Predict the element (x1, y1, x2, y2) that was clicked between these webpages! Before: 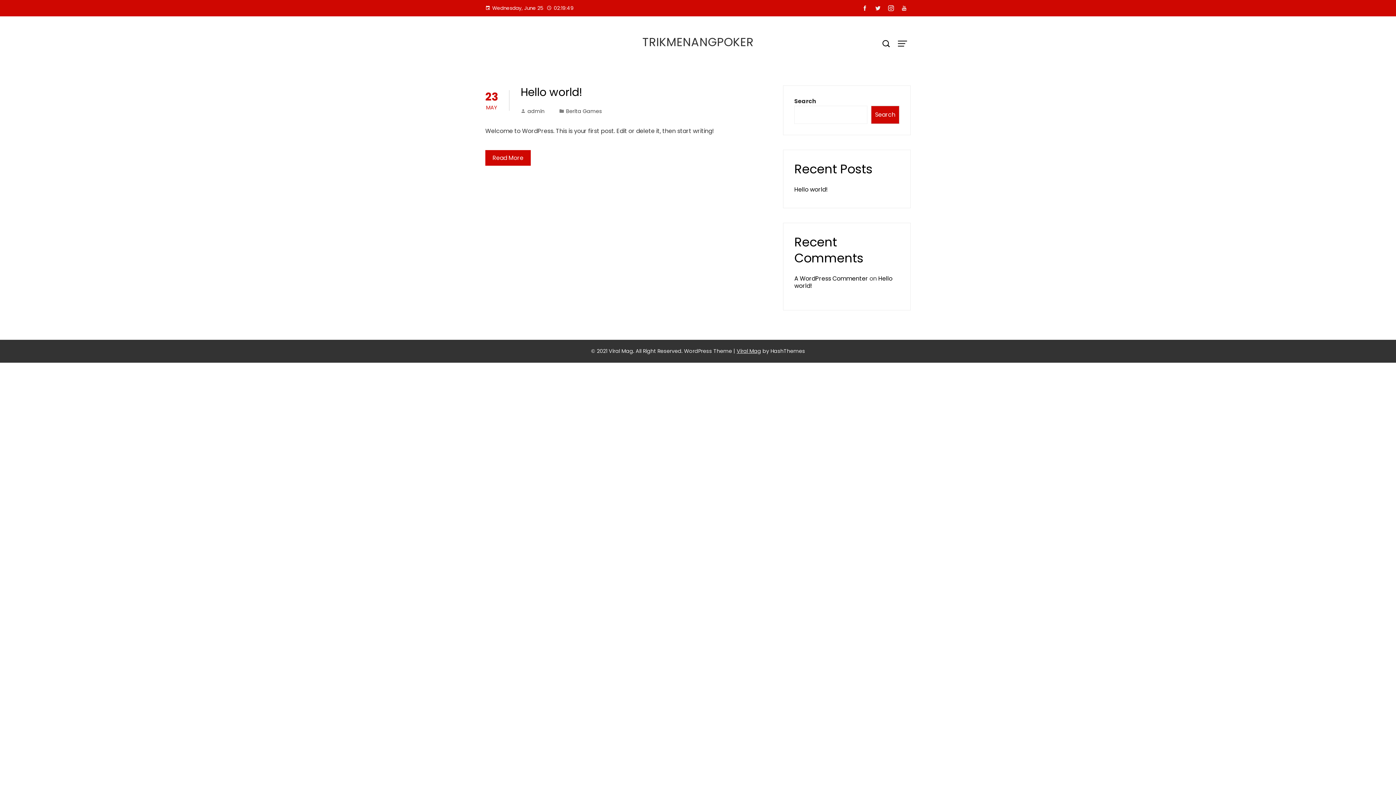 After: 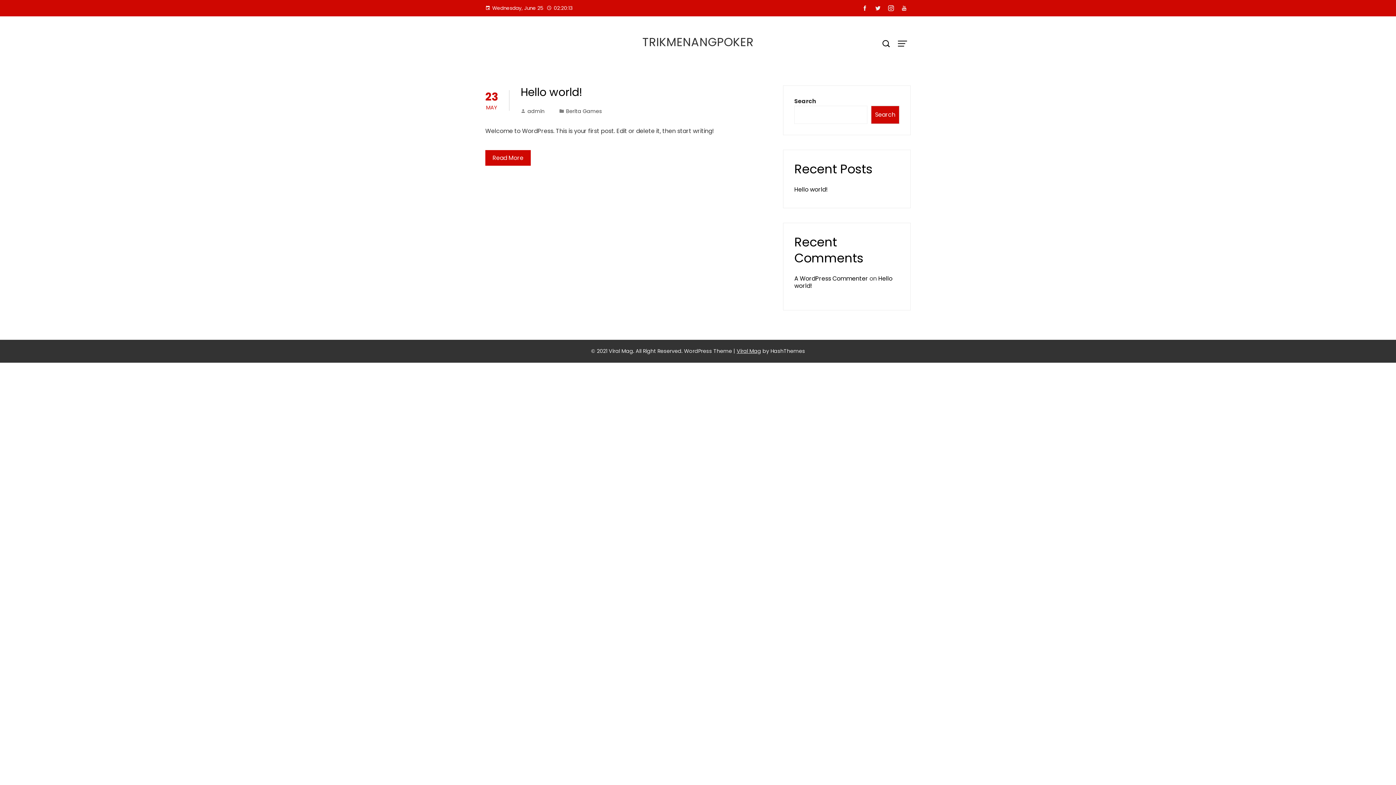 Action: bbox: (884, 2, 897, 14)